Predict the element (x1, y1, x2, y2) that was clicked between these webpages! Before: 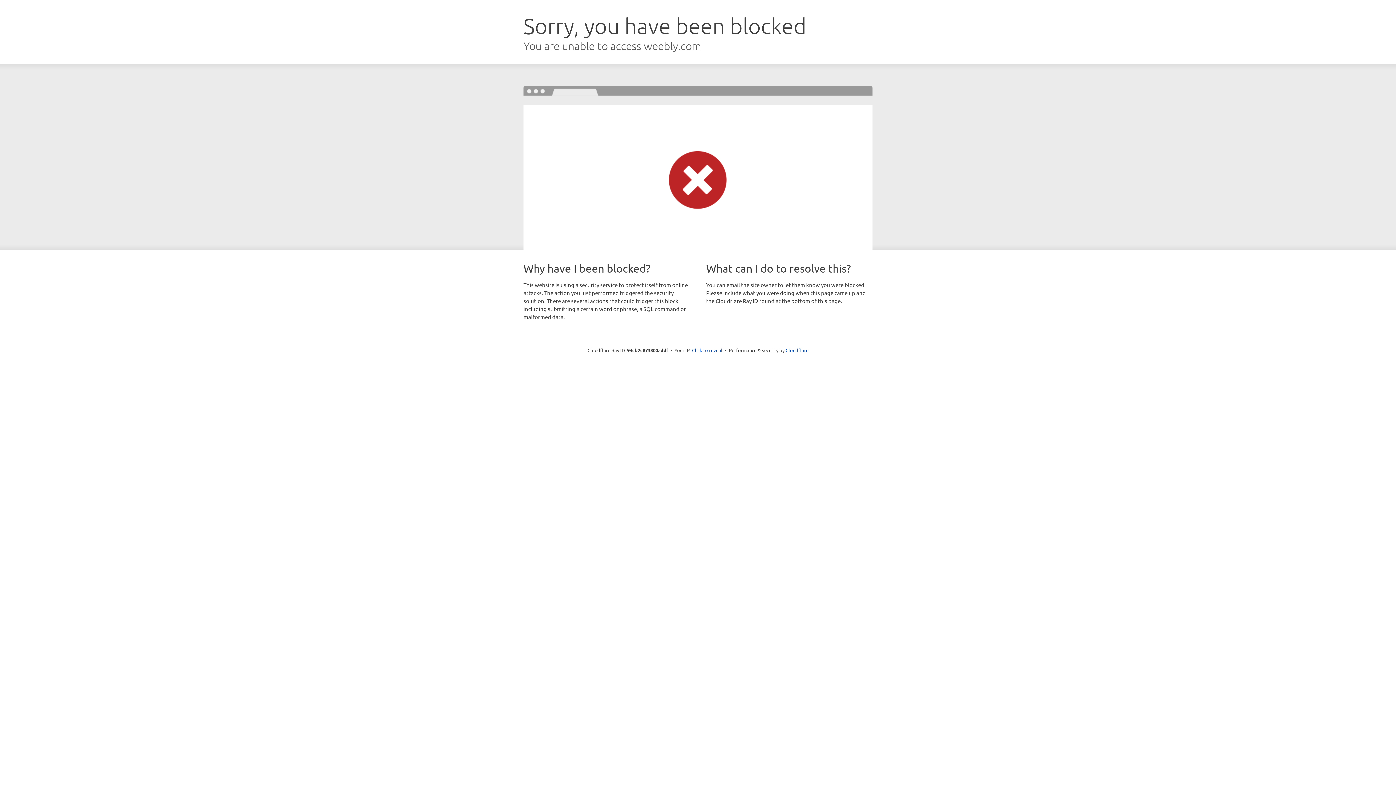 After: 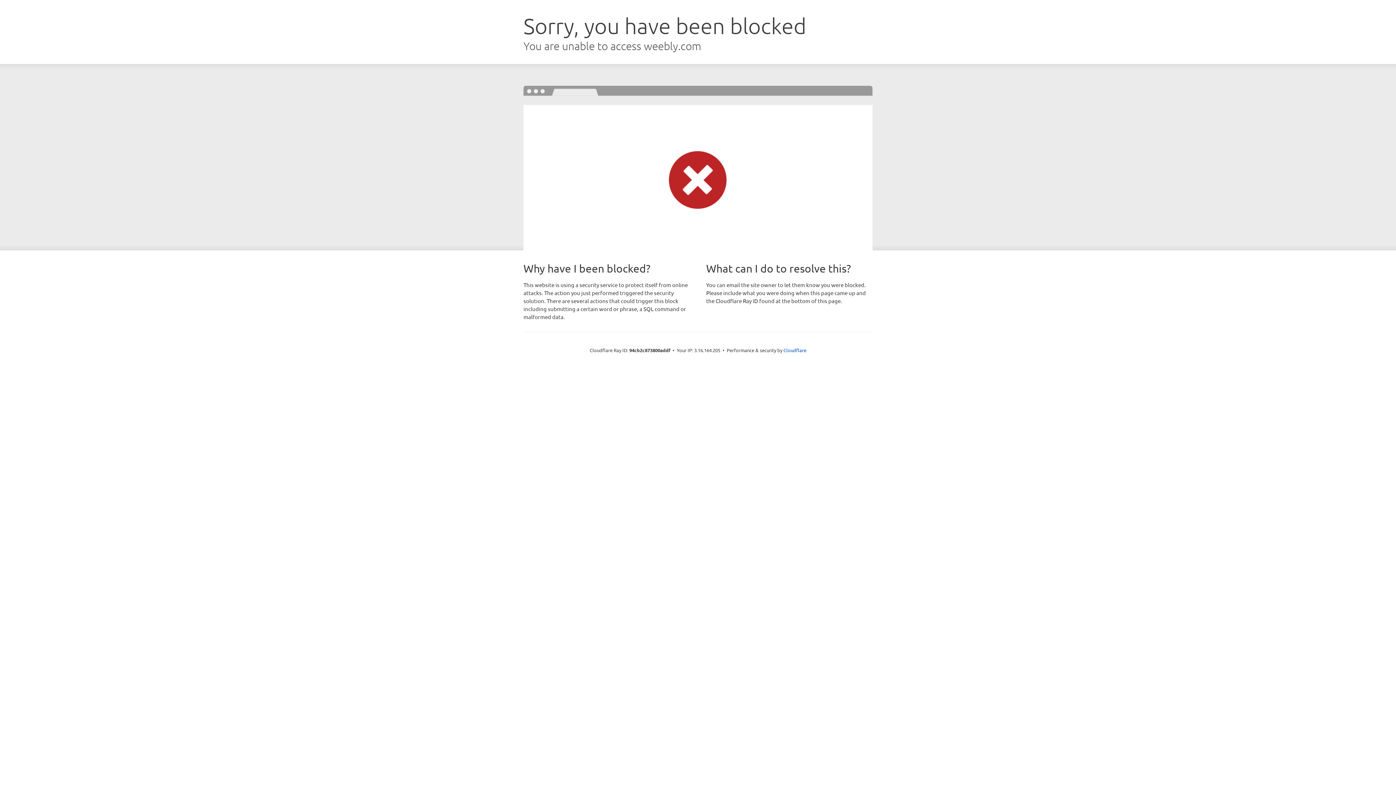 Action: bbox: (692, 346, 722, 353) label: Click to reveal